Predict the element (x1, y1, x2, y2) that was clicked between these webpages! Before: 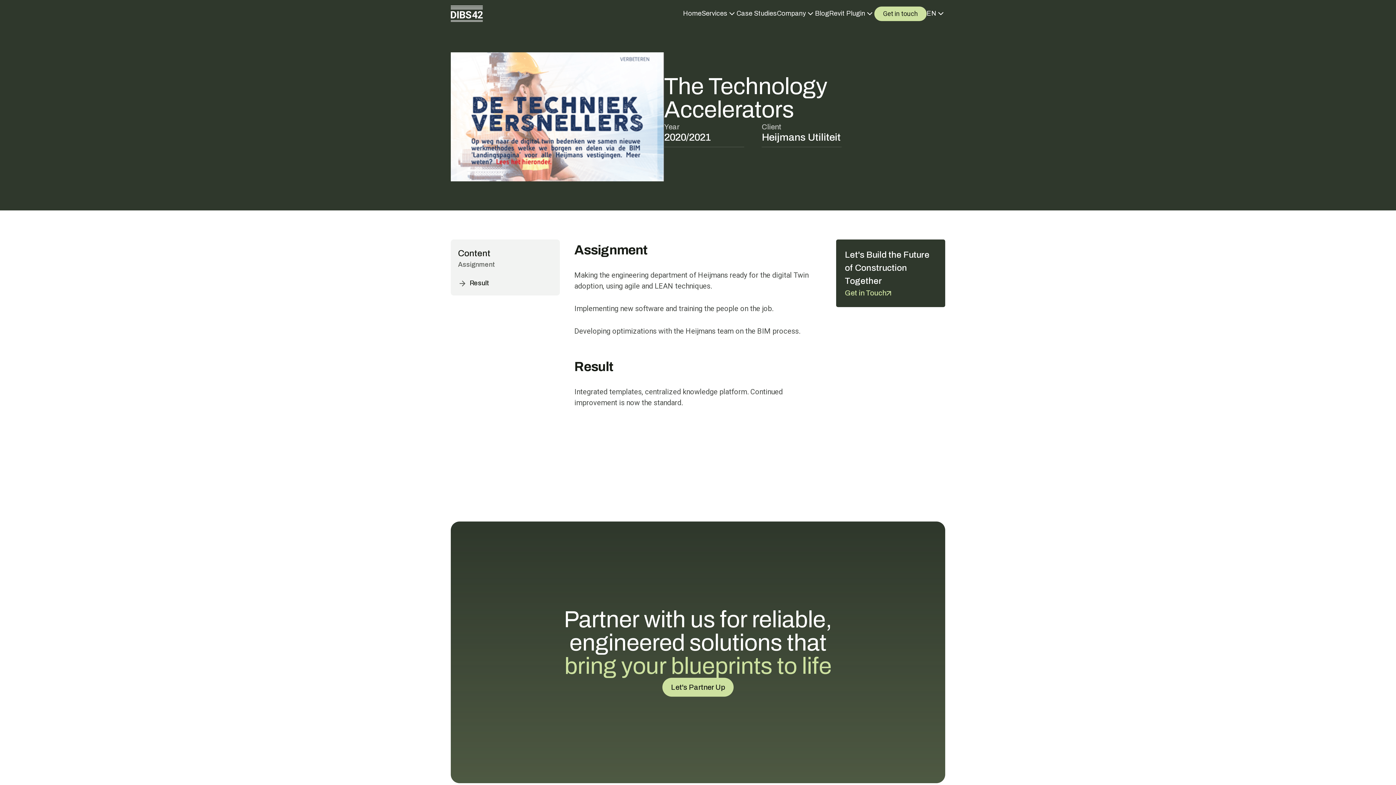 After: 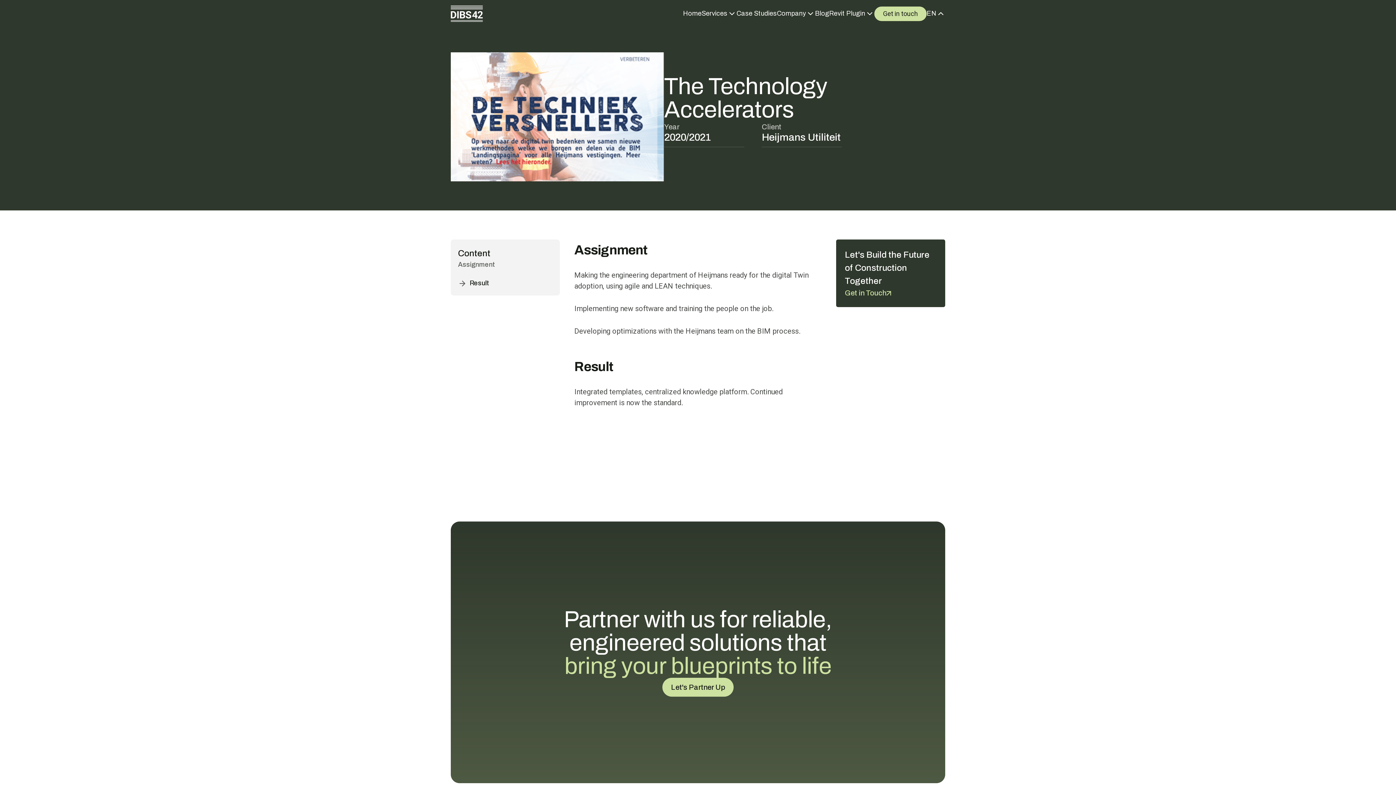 Action: label: EN bbox: (926, 0, 945, 27)